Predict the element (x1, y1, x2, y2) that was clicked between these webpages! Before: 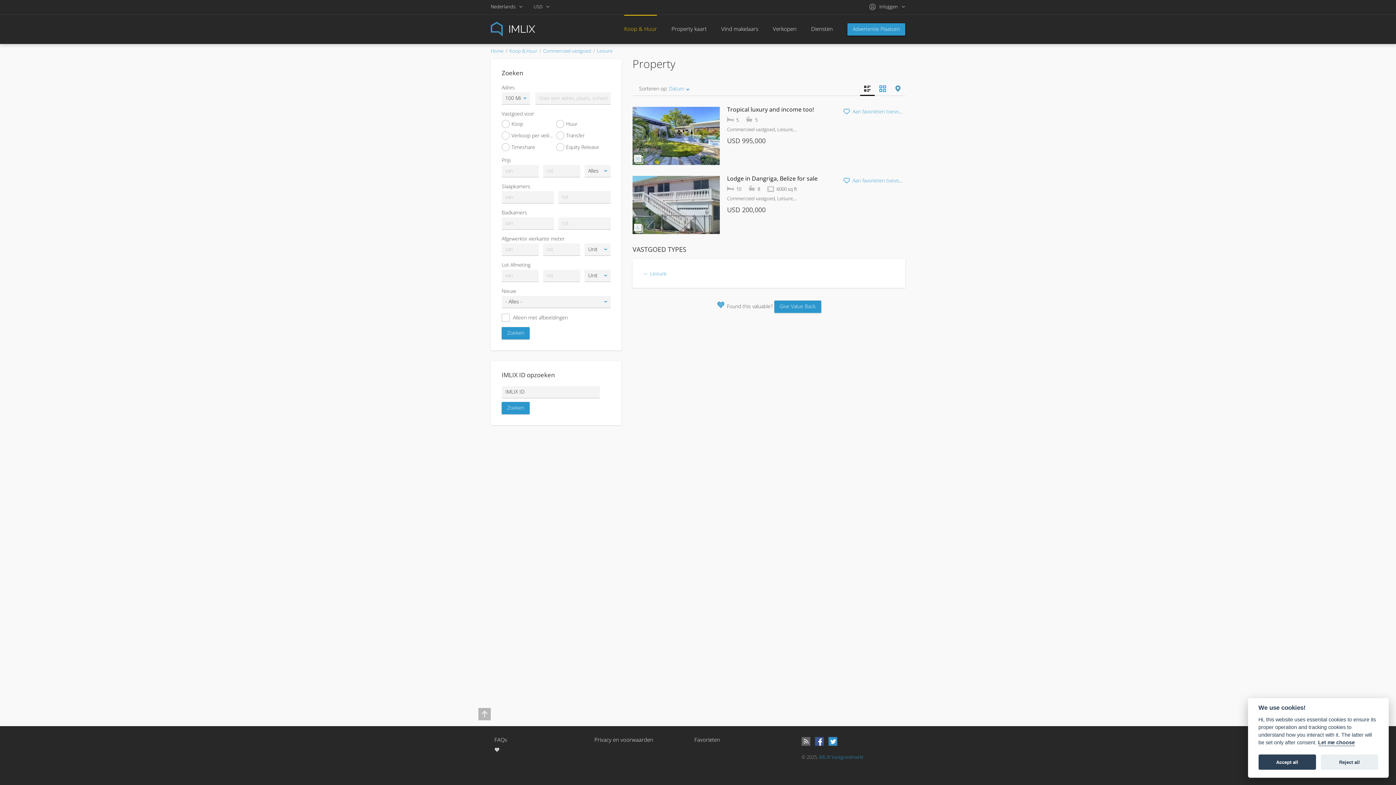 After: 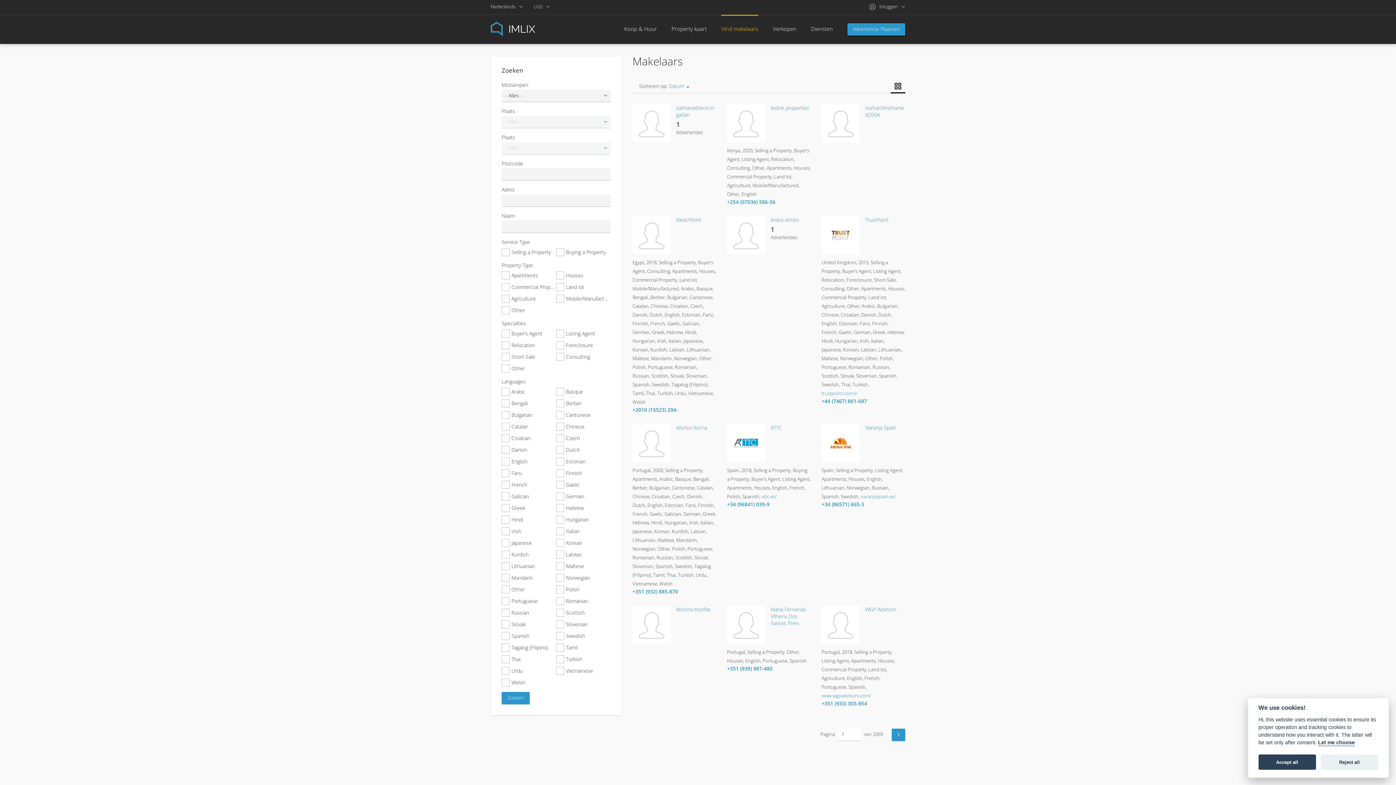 Action: label: Vind makelaars bbox: (721, 22, 758, 34)